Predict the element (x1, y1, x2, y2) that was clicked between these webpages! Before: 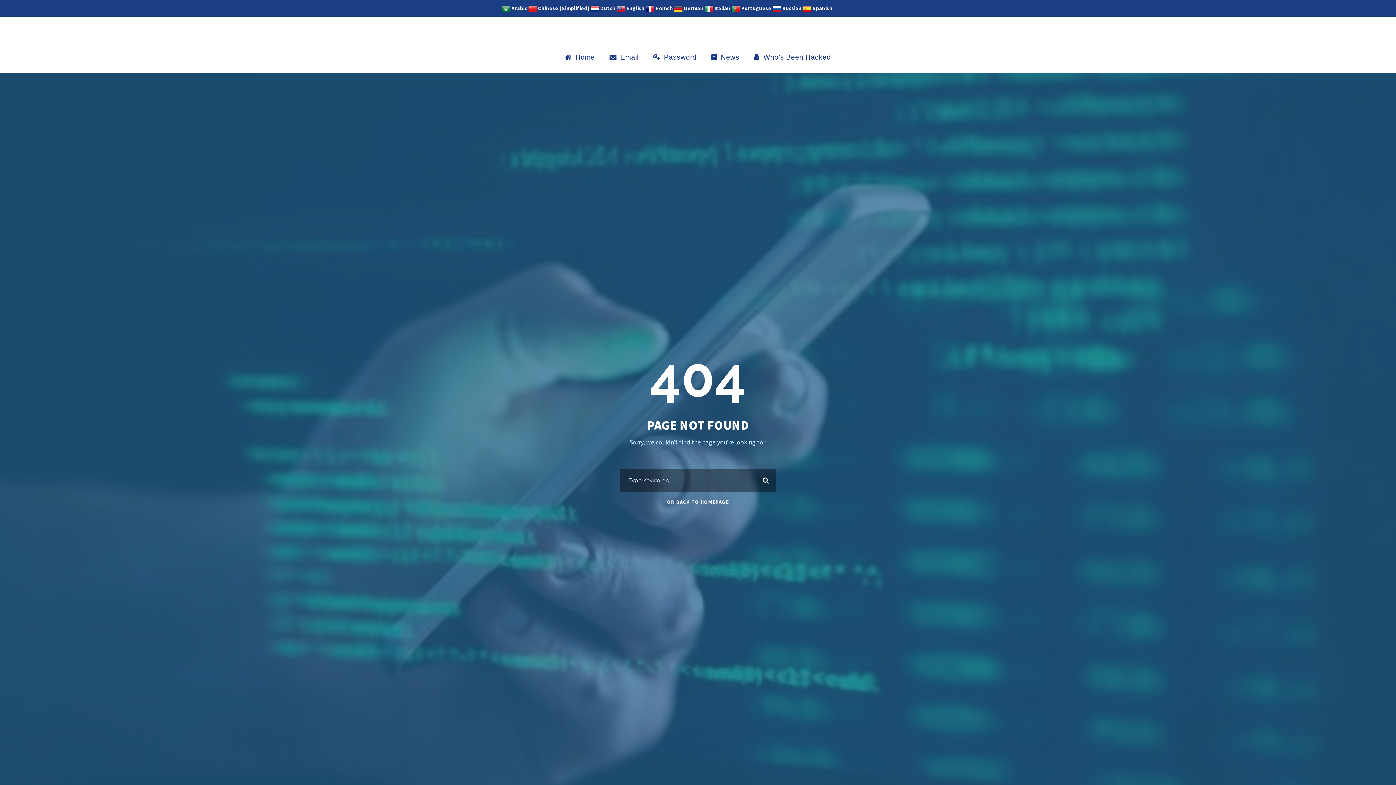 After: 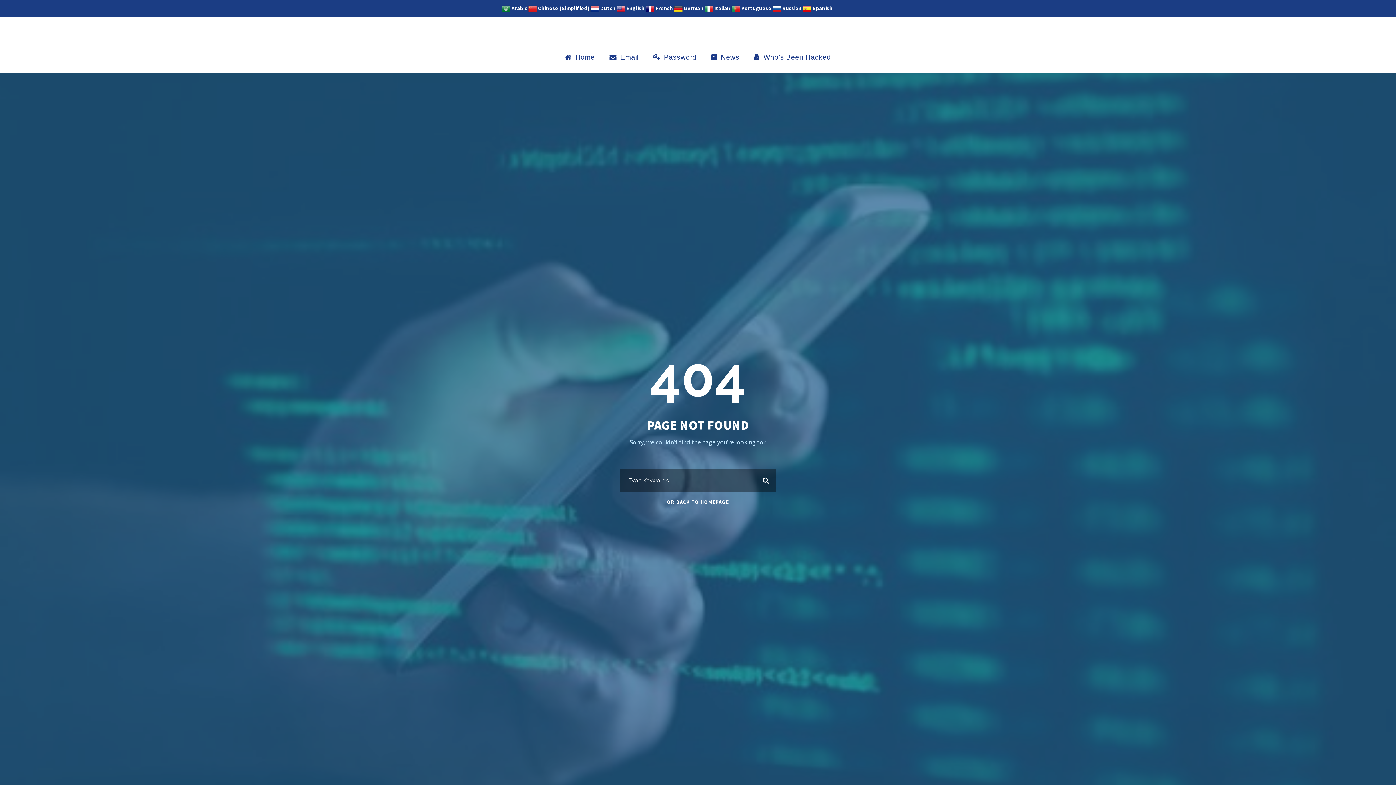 Action: label:  English bbox: (616, 4, 644, 11)